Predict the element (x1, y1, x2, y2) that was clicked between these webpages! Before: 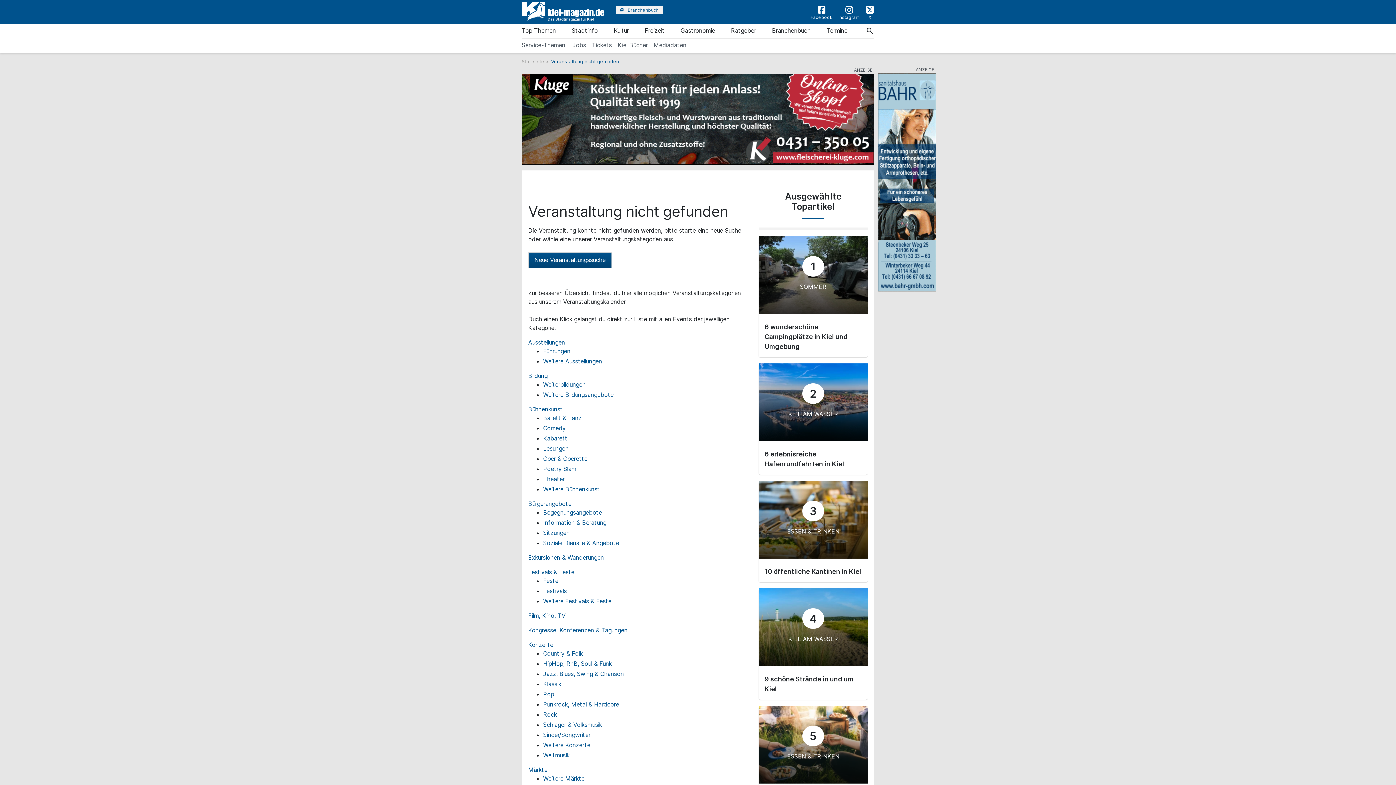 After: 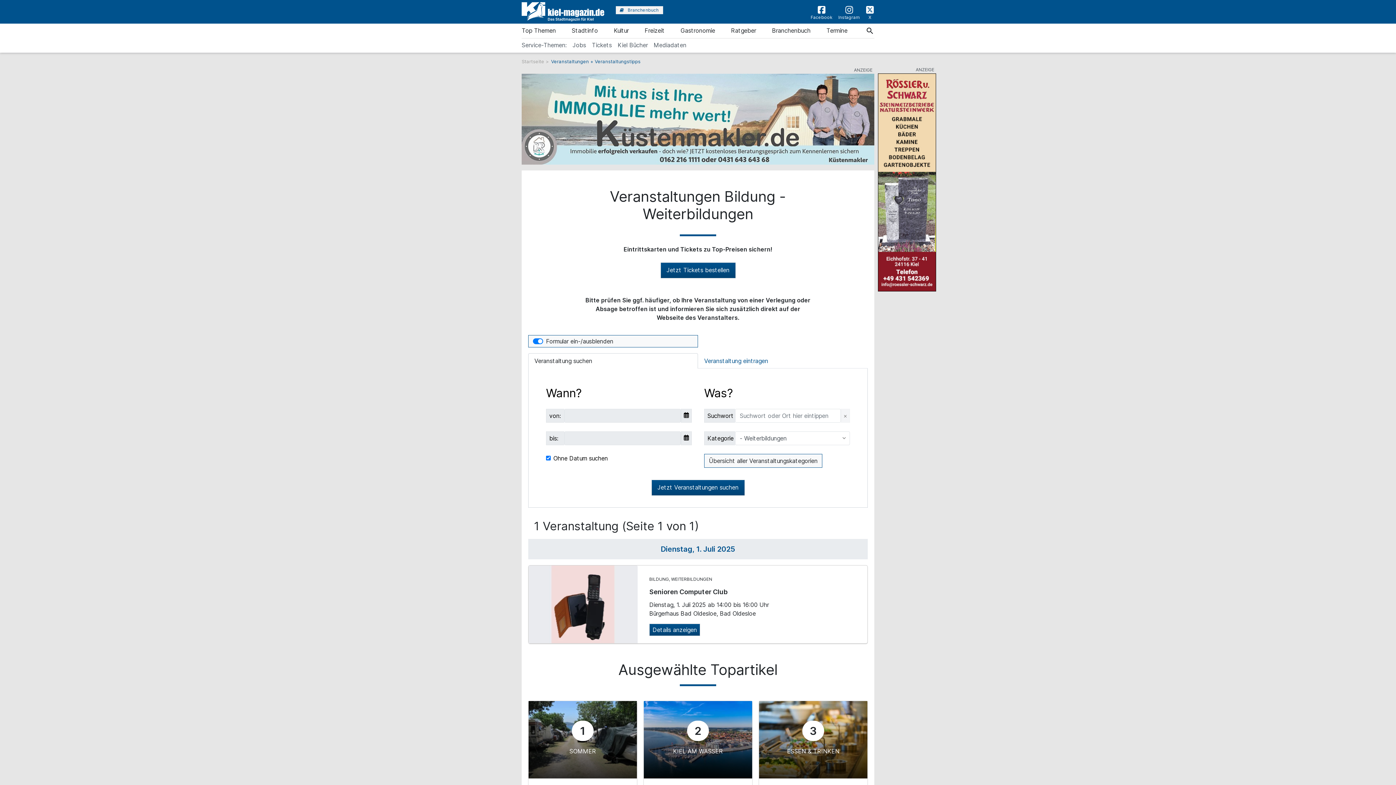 Action: bbox: (543, 381, 585, 388) label: Weiterbildungen